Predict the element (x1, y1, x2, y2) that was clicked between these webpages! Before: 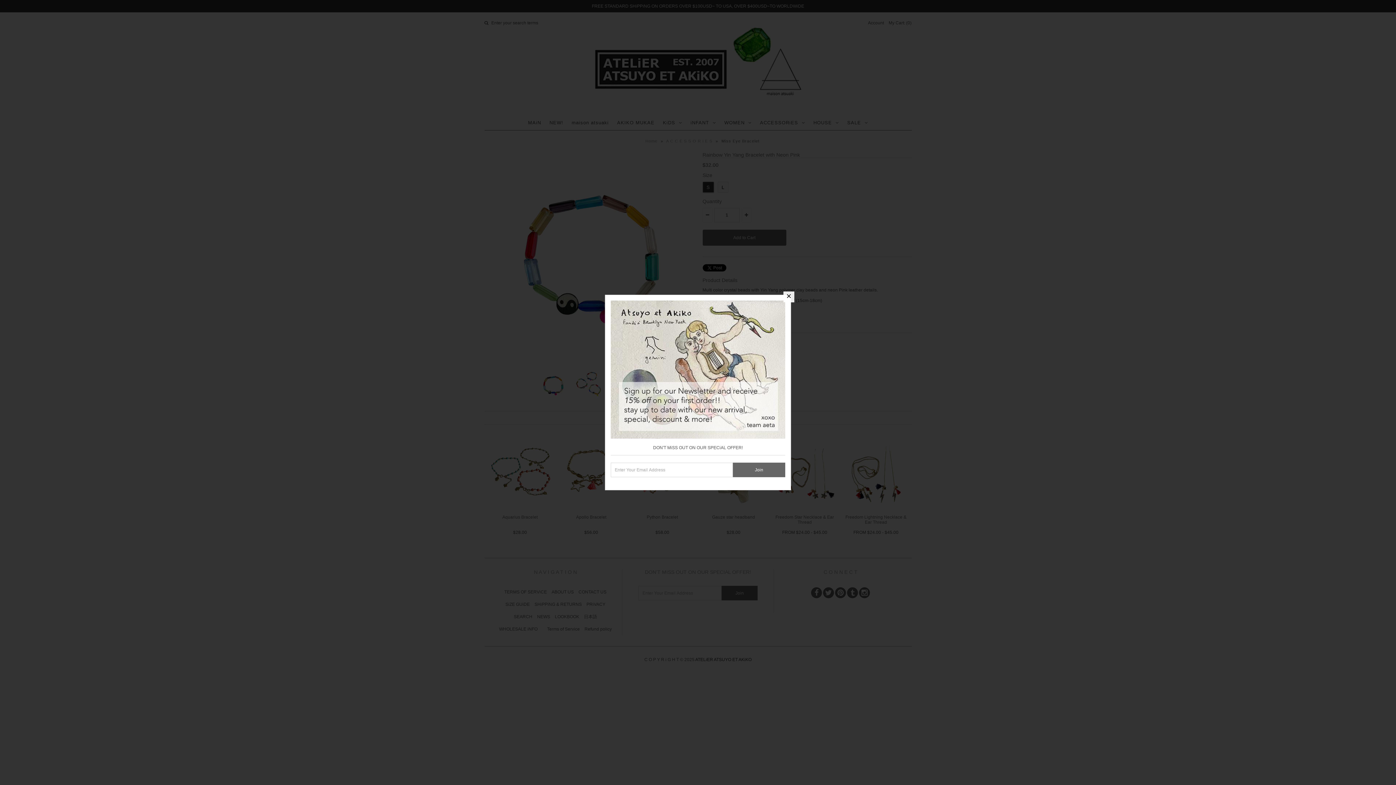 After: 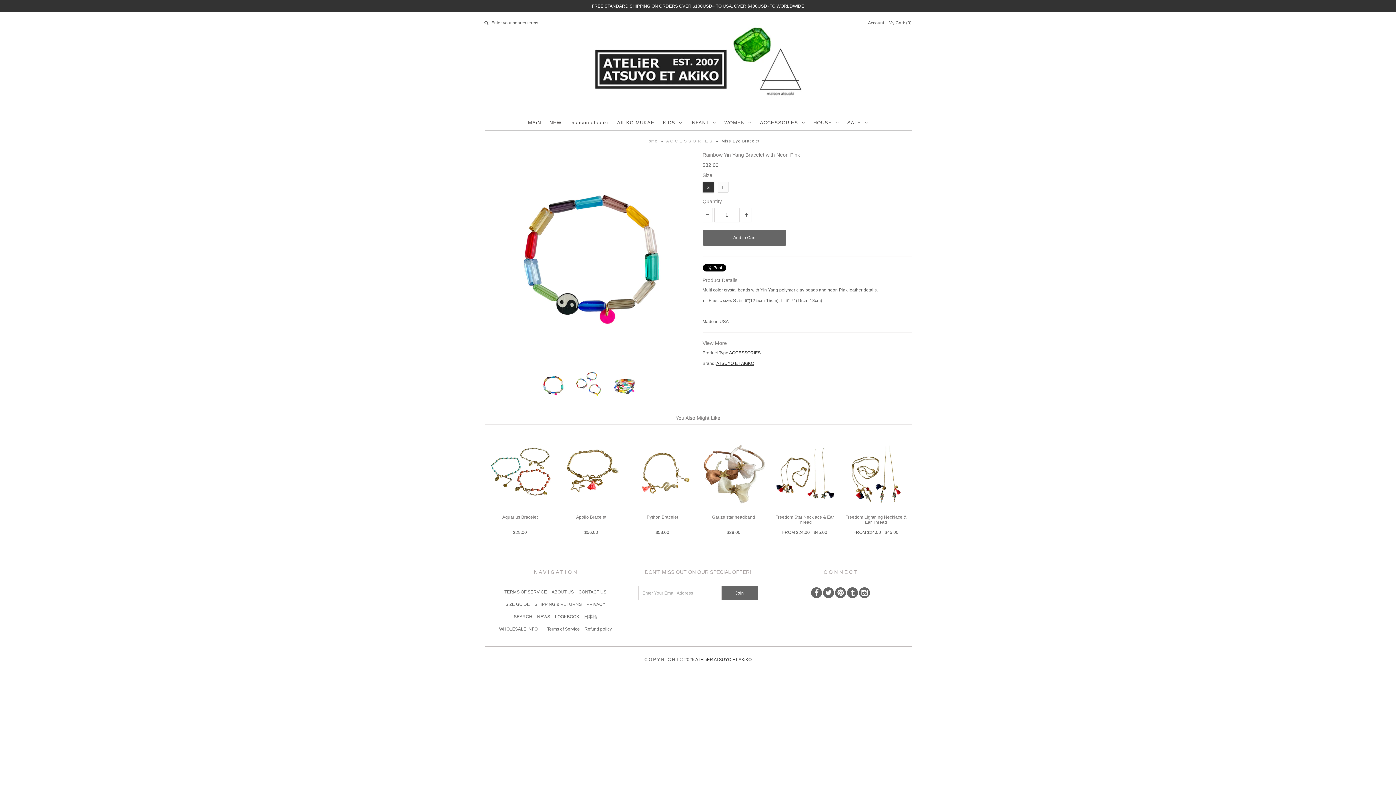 Action: bbox: (783, 291, 794, 302)